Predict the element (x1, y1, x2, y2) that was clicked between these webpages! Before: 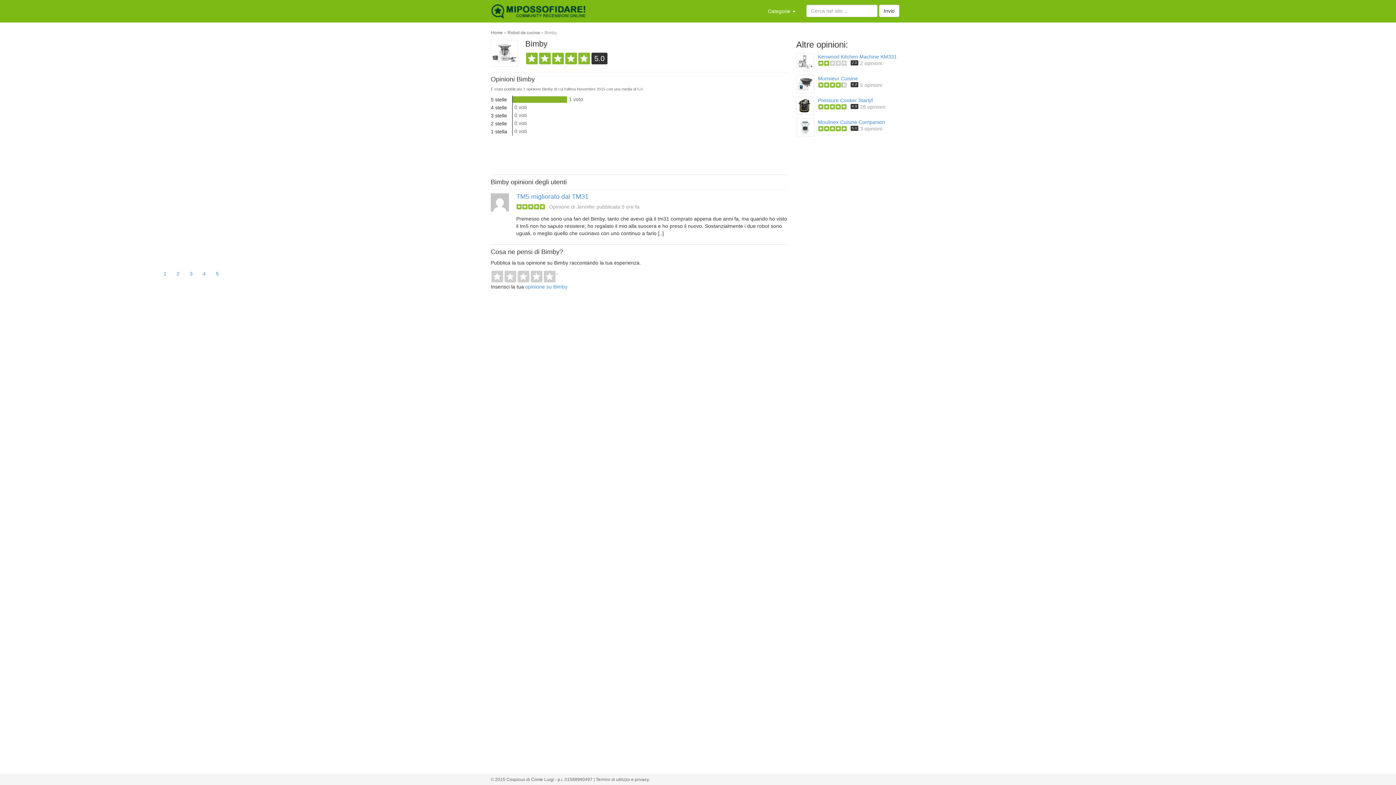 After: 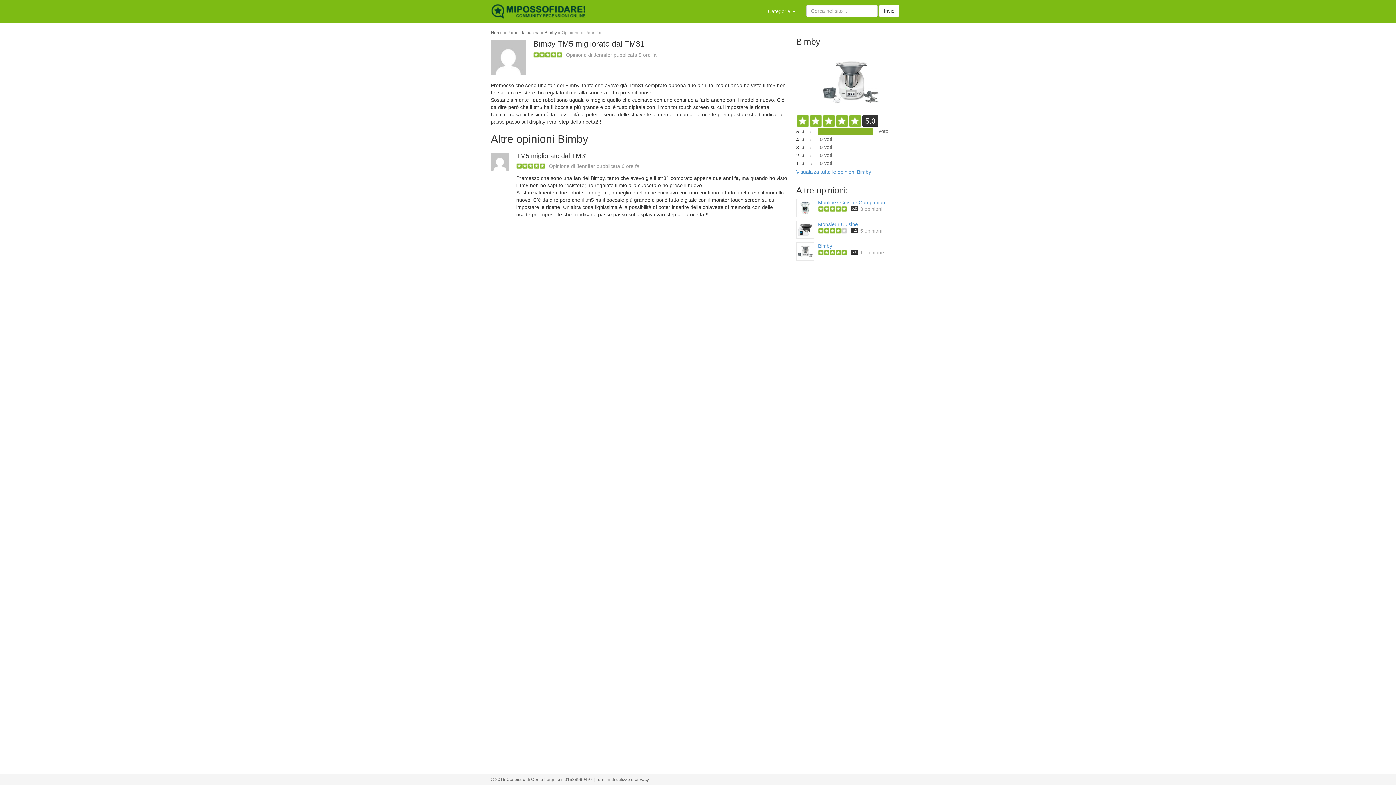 Action: bbox: (490, 193, 788, 200) label: TM5 migliorato dal TM31